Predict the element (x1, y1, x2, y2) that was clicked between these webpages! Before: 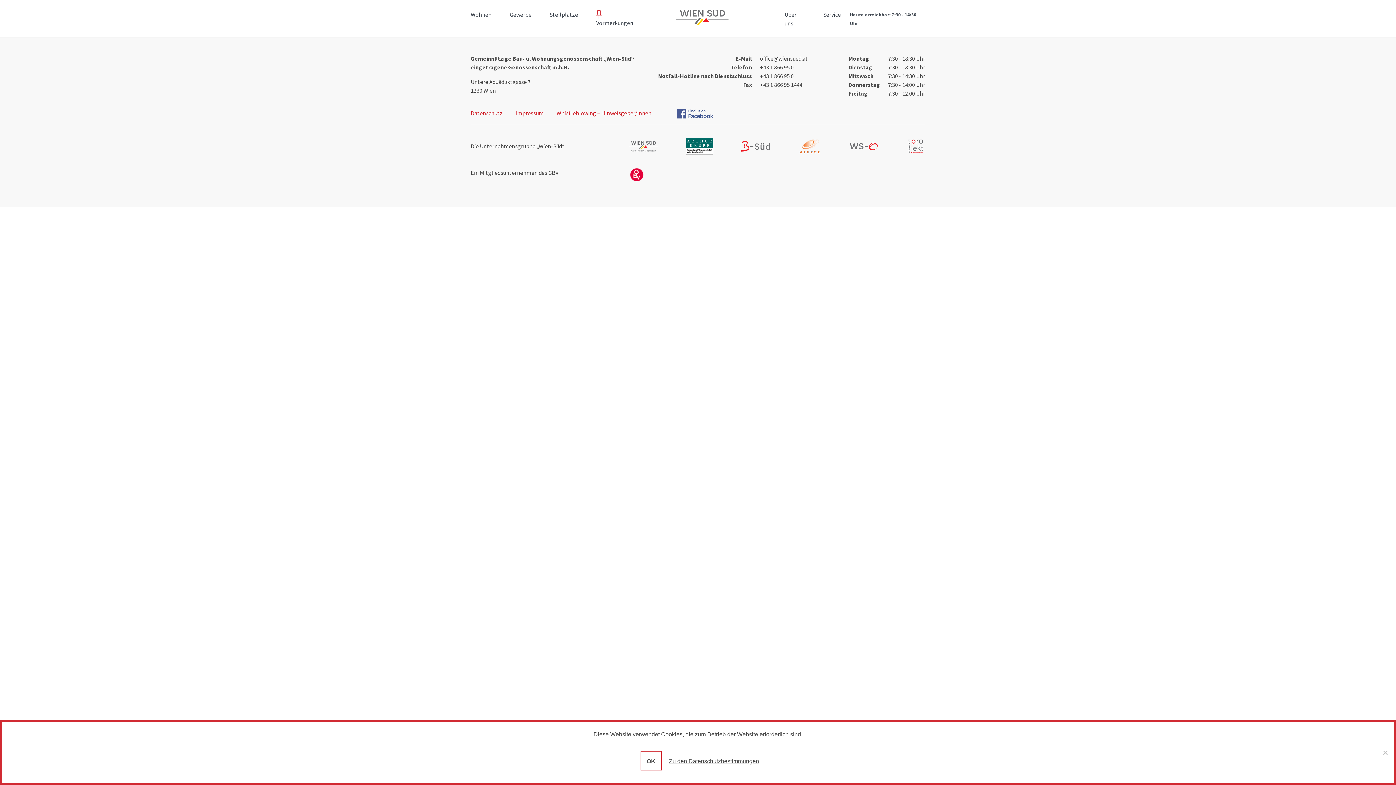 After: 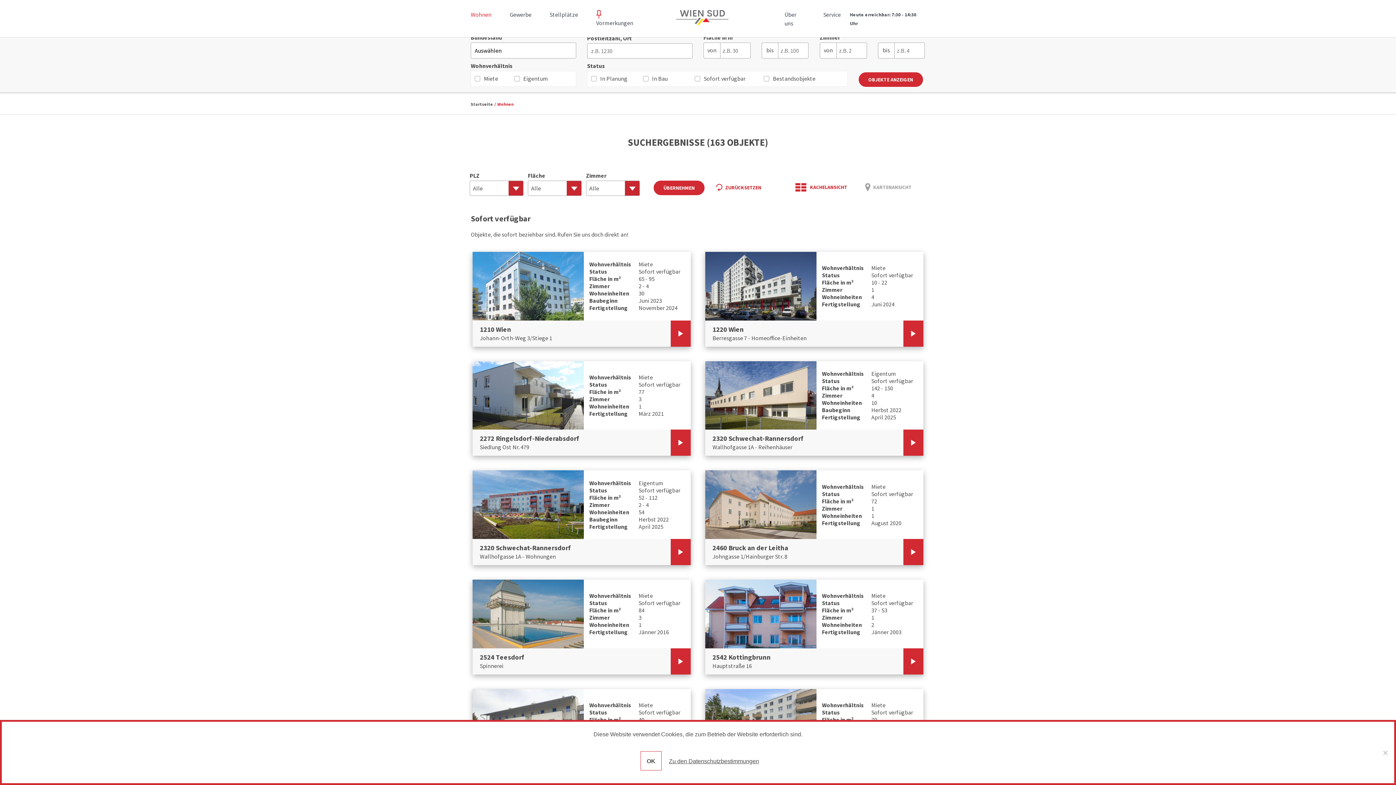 Action: label: Wohnen bbox: (470, 10, 491, 18)